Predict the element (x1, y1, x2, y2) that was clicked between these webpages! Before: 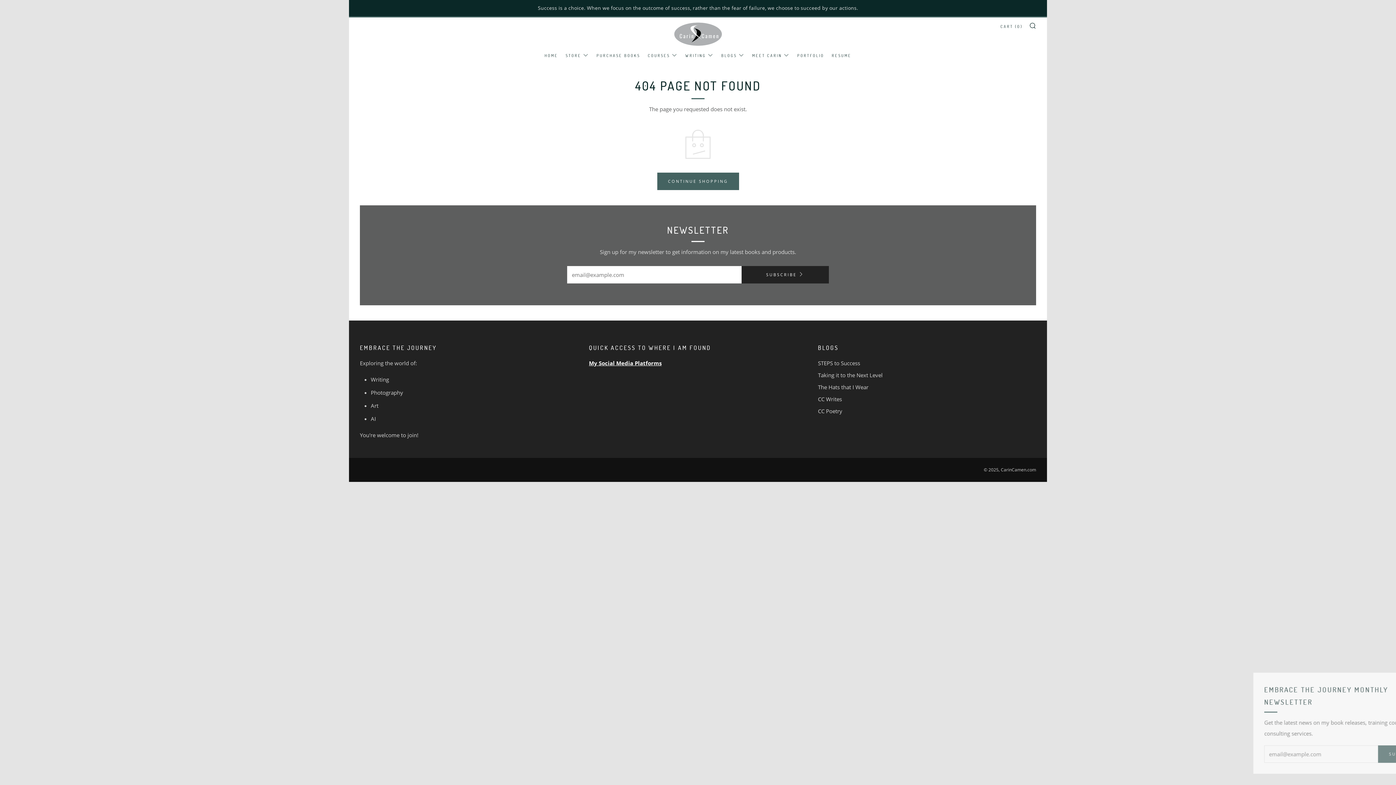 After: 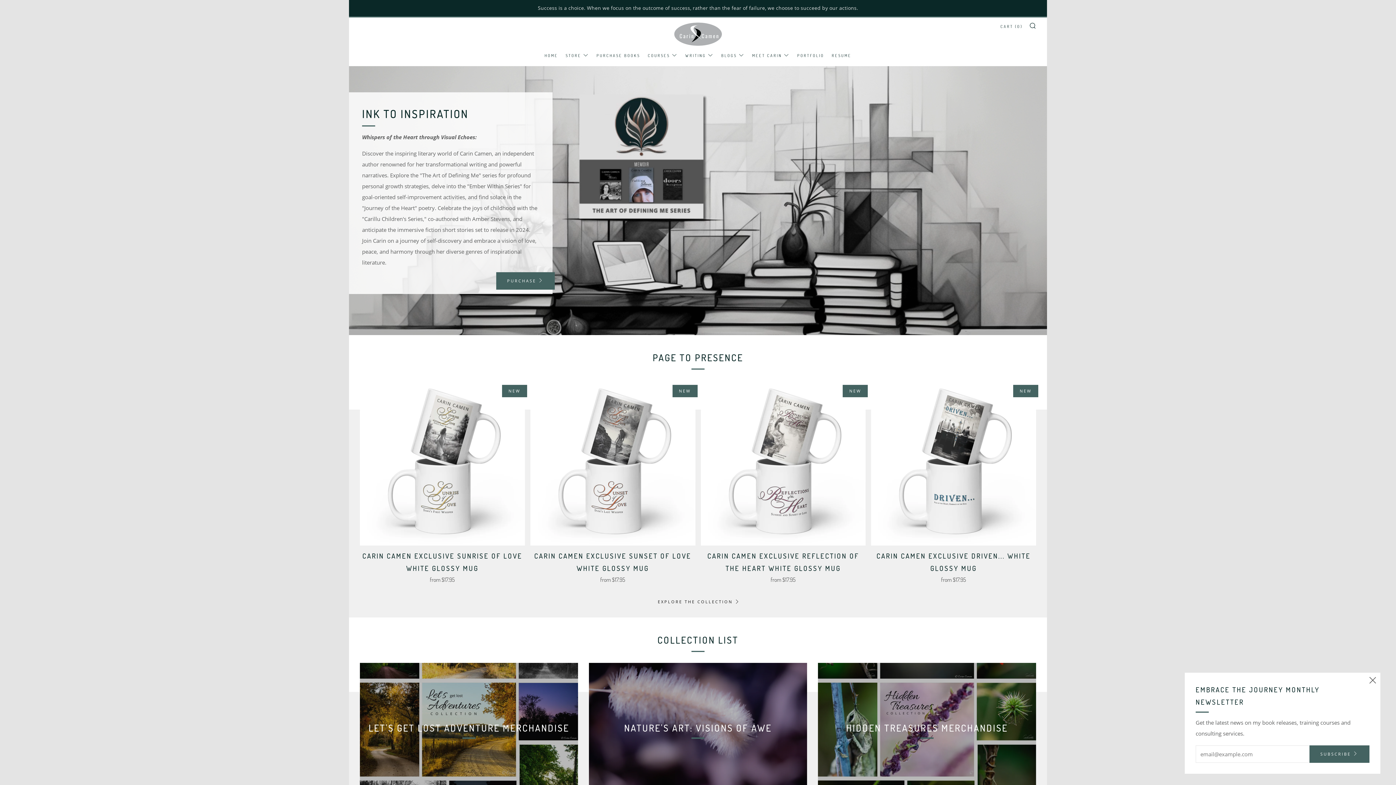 Action: label: CONTINUE SHOPPING bbox: (657, 172, 739, 190)